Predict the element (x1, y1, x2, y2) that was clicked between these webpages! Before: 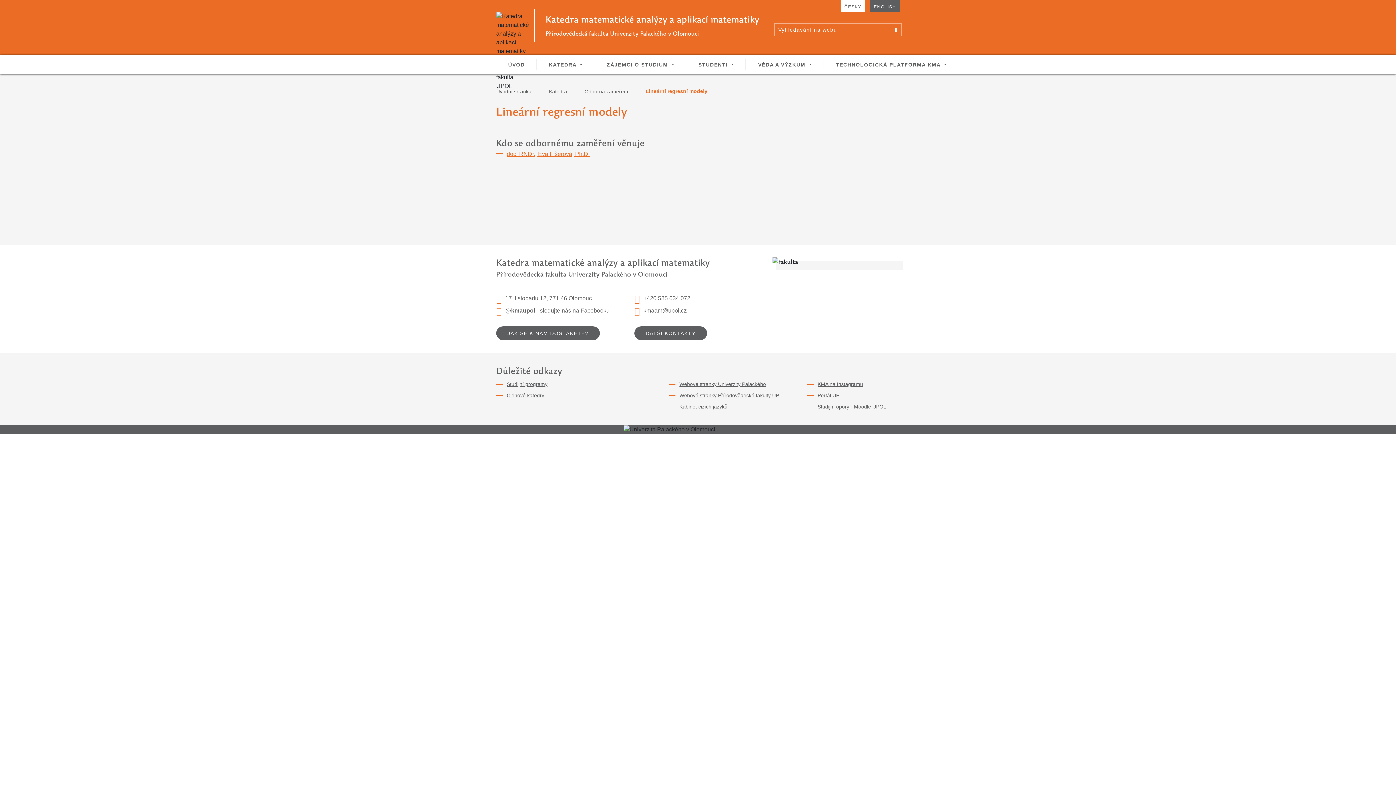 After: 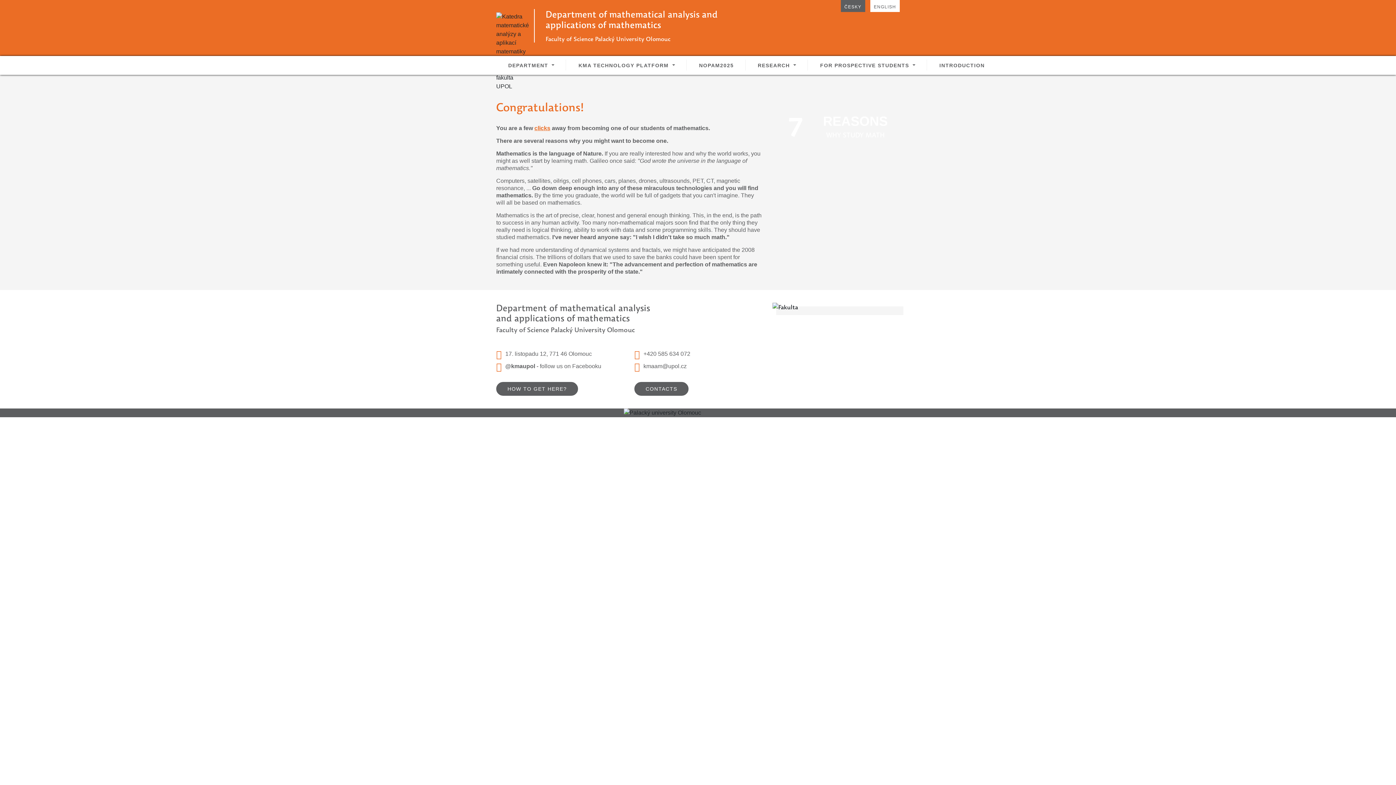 Action: label: ENGLISH bbox: (870, 0, 900, 12)